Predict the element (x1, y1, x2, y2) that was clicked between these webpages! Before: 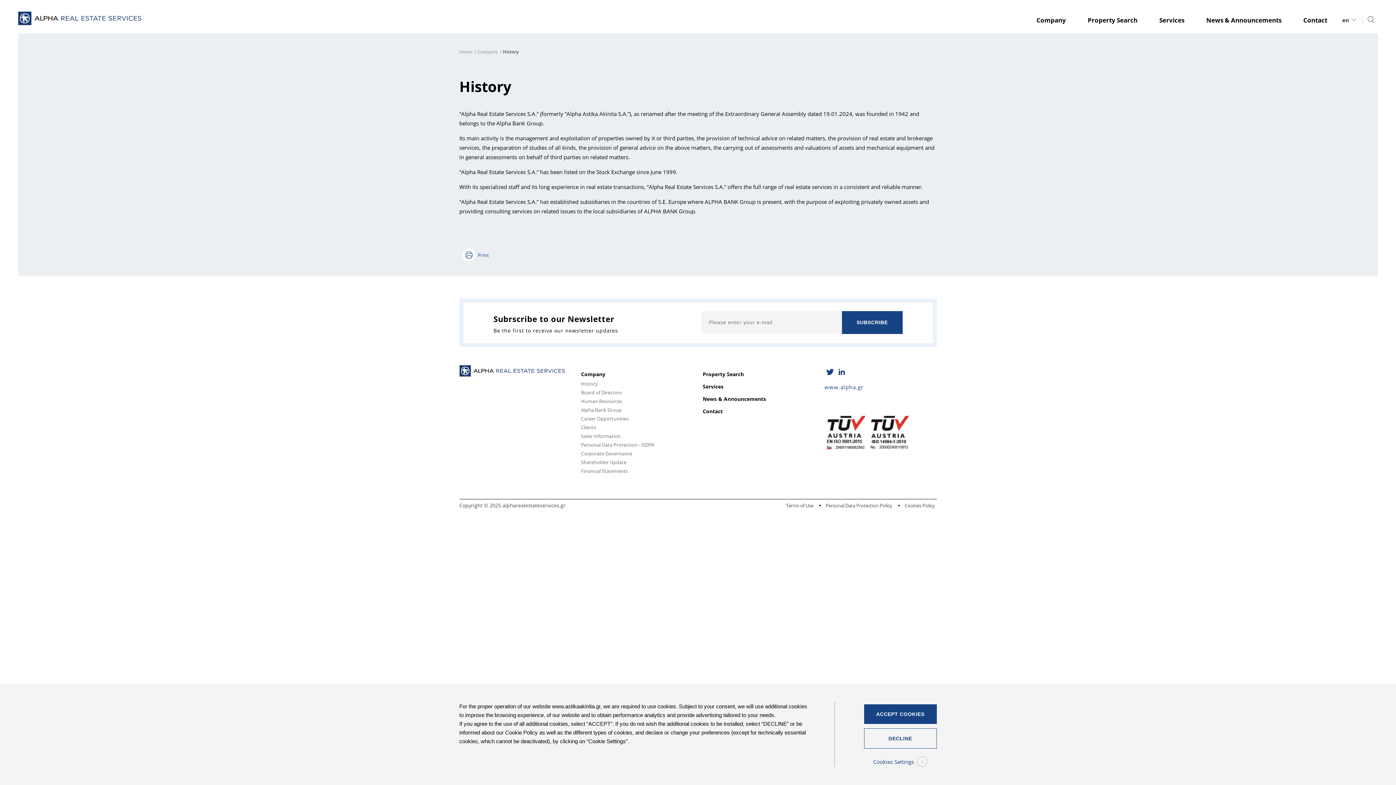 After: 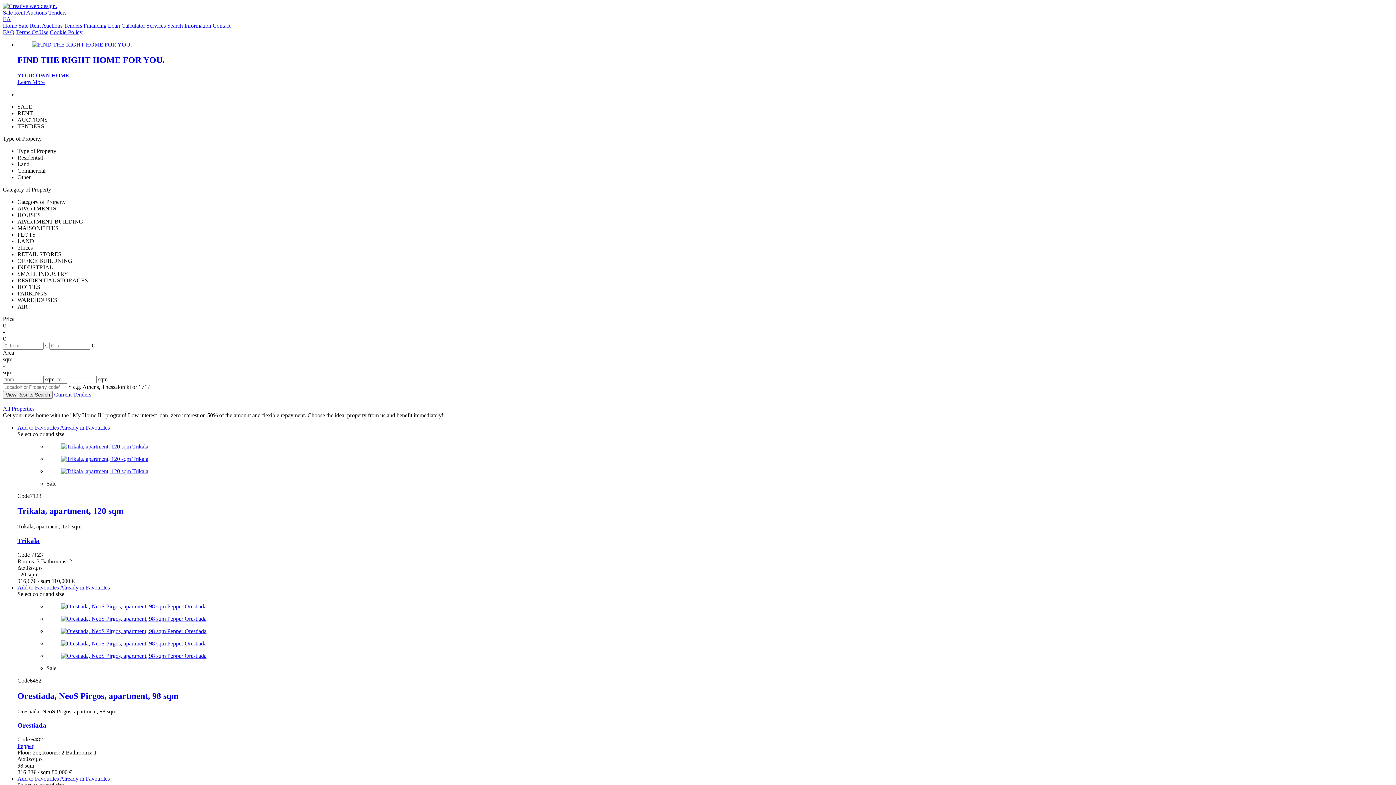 Action: label: Property Search bbox: (702, 371, 744, 377)